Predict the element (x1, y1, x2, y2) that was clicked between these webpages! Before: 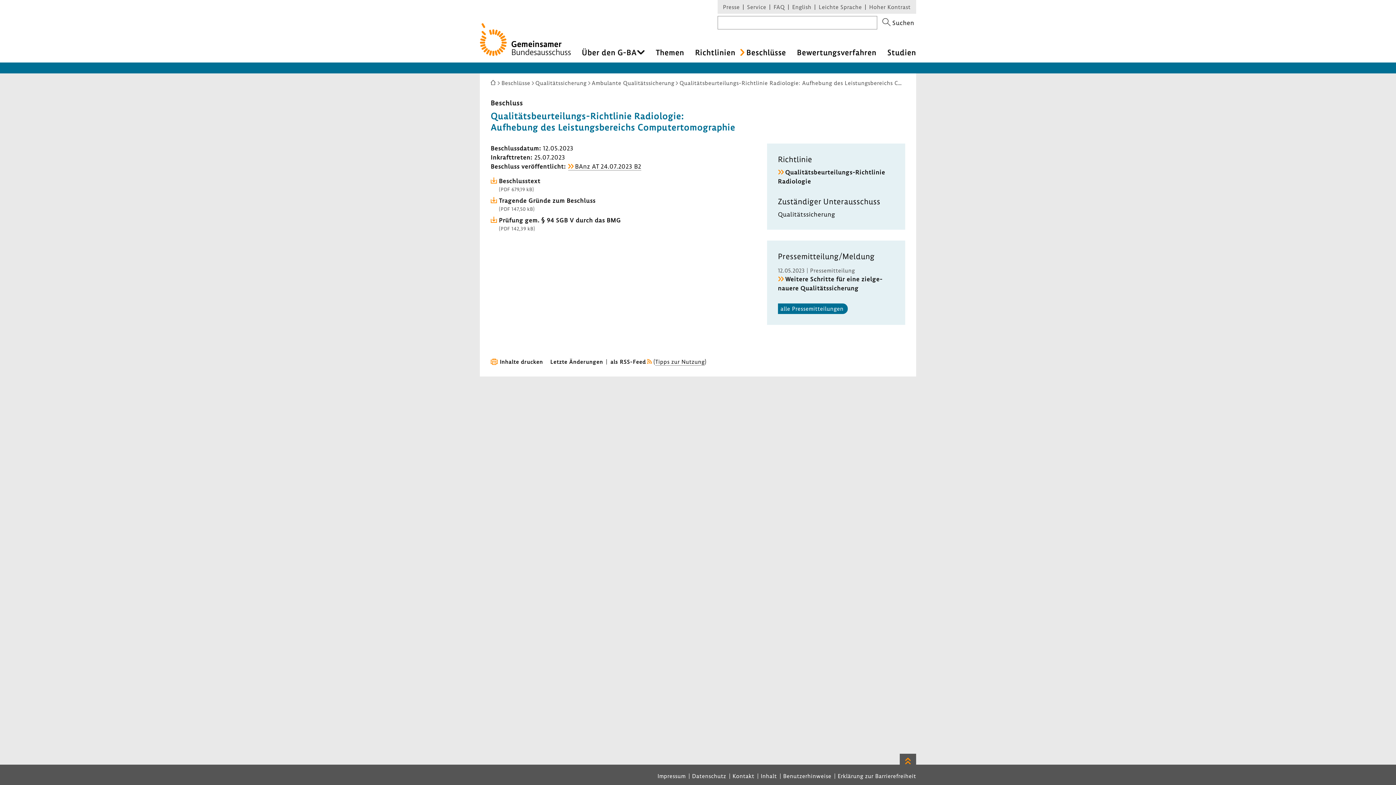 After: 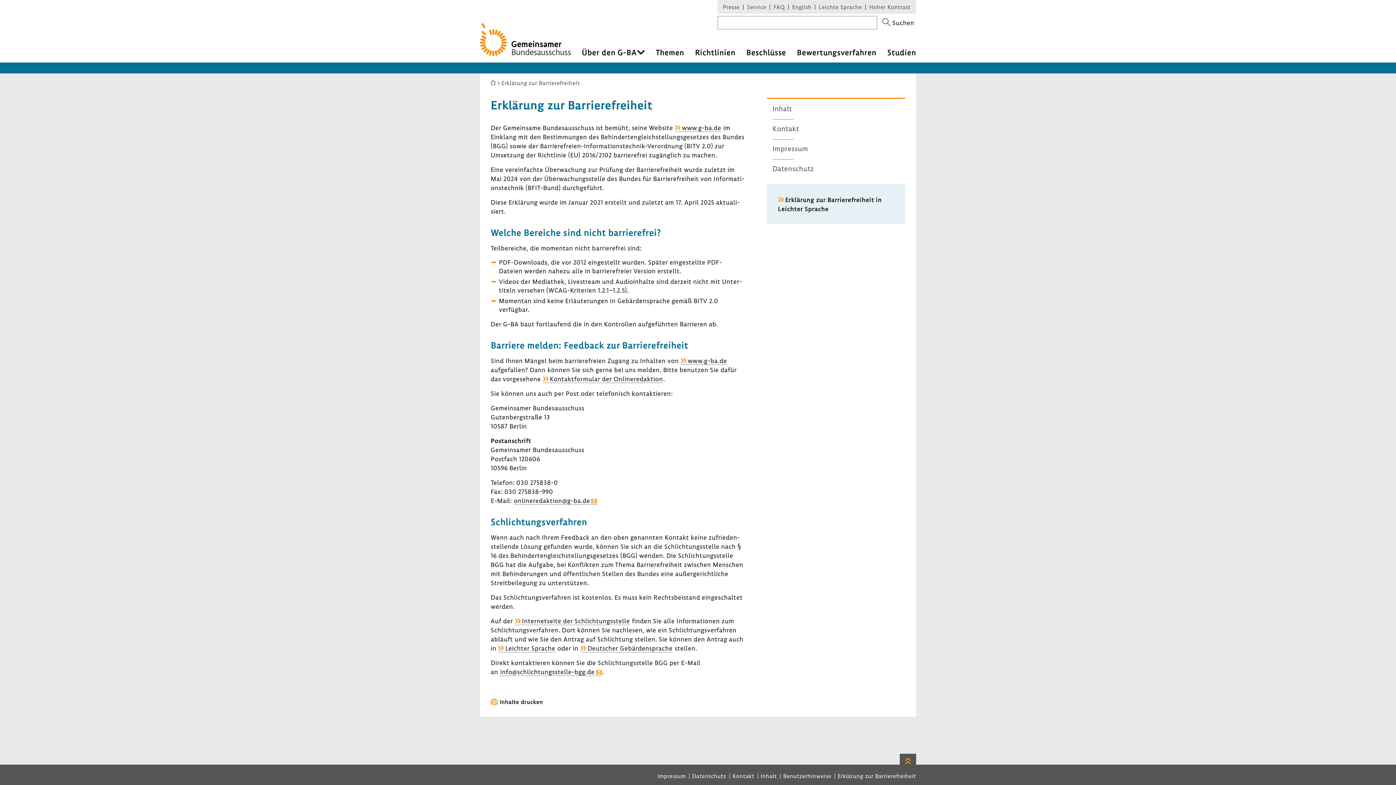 Action: bbox: (837, 772, 916, 780) label: Erklärung zur Barrierefreiheit